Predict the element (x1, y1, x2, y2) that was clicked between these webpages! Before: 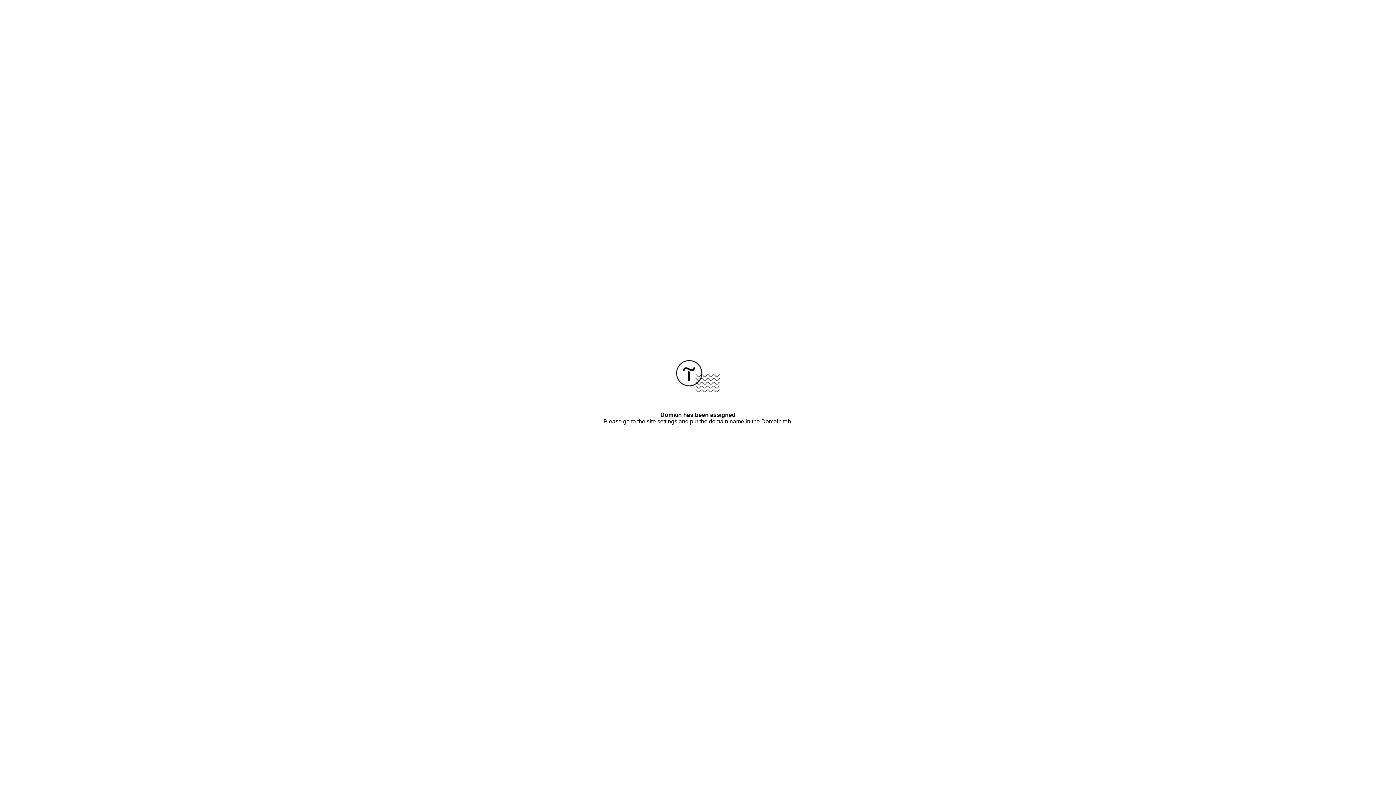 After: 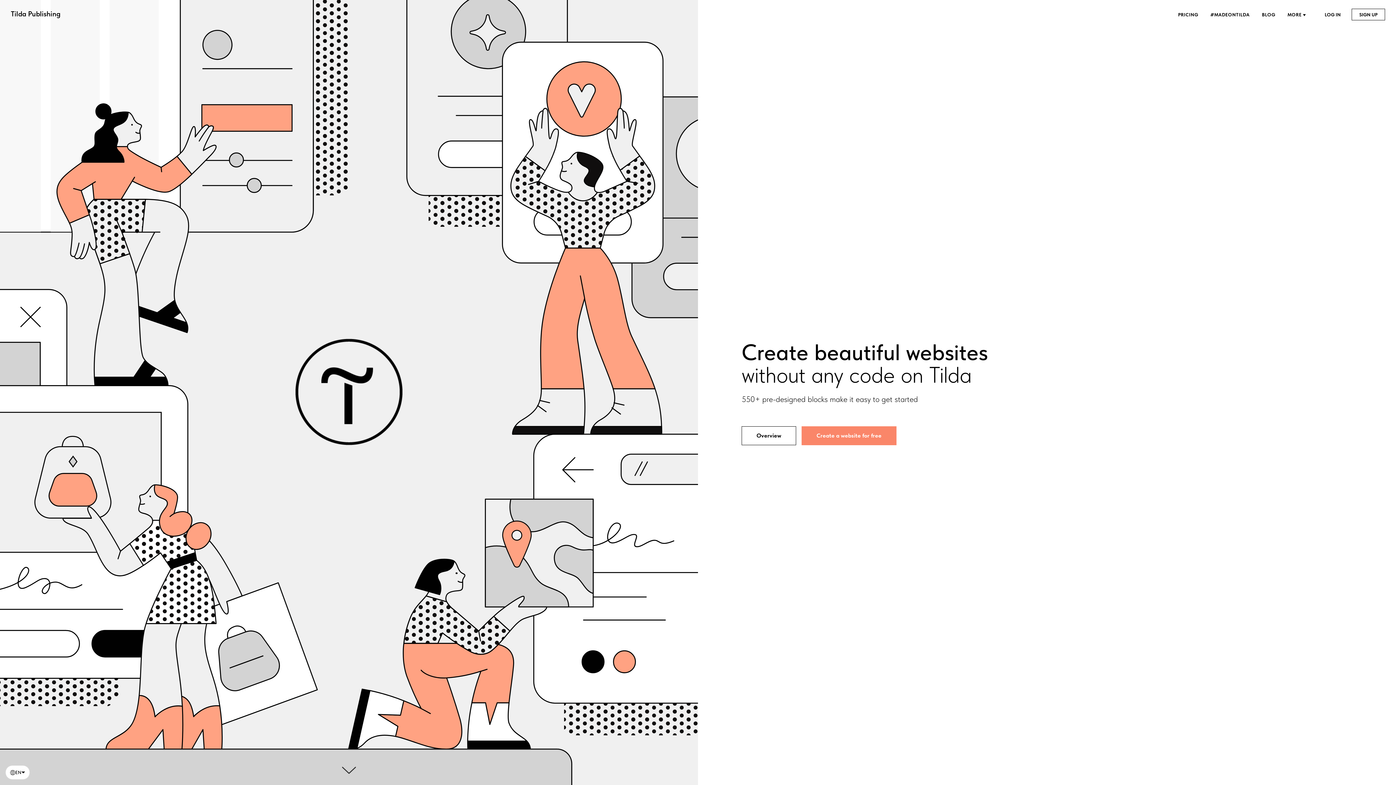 Action: bbox: (676, 387, 720, 393)